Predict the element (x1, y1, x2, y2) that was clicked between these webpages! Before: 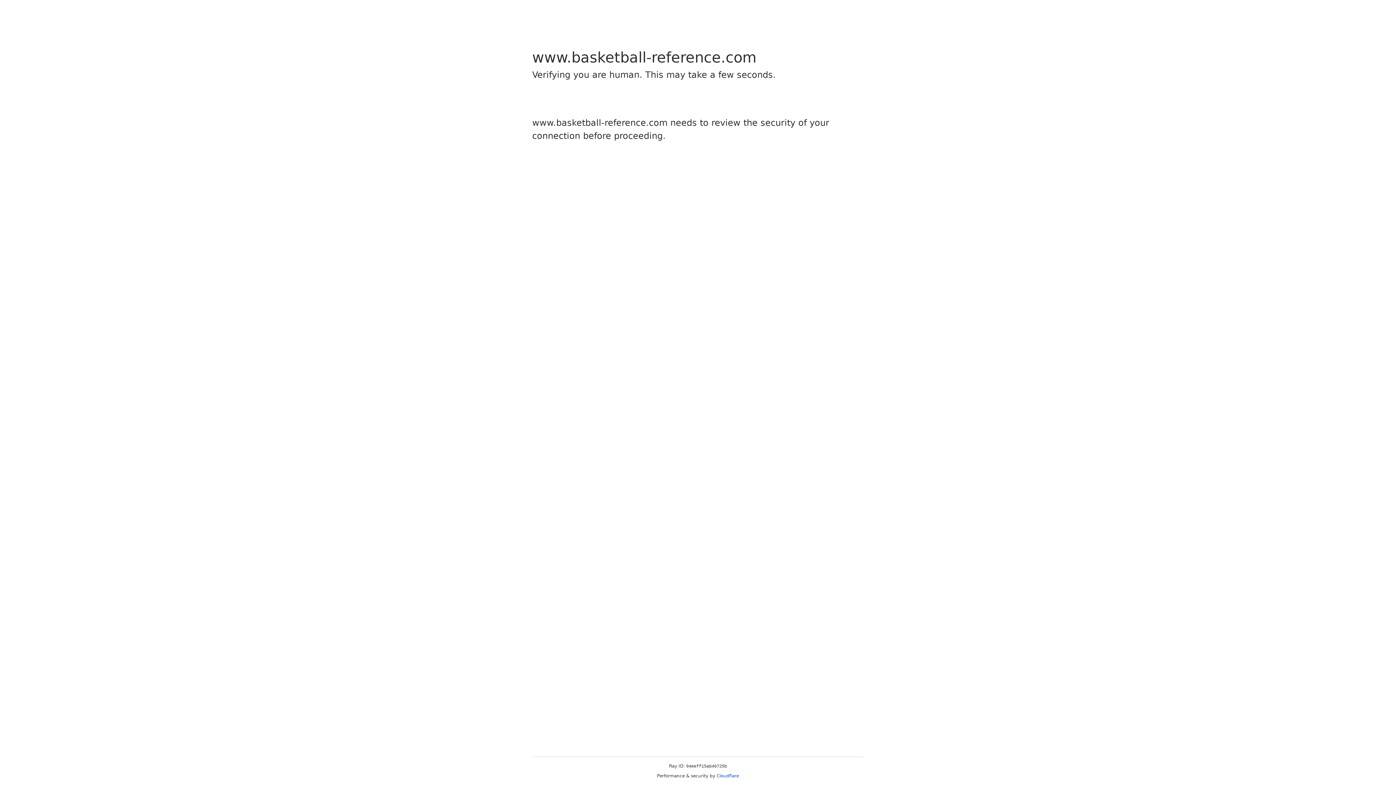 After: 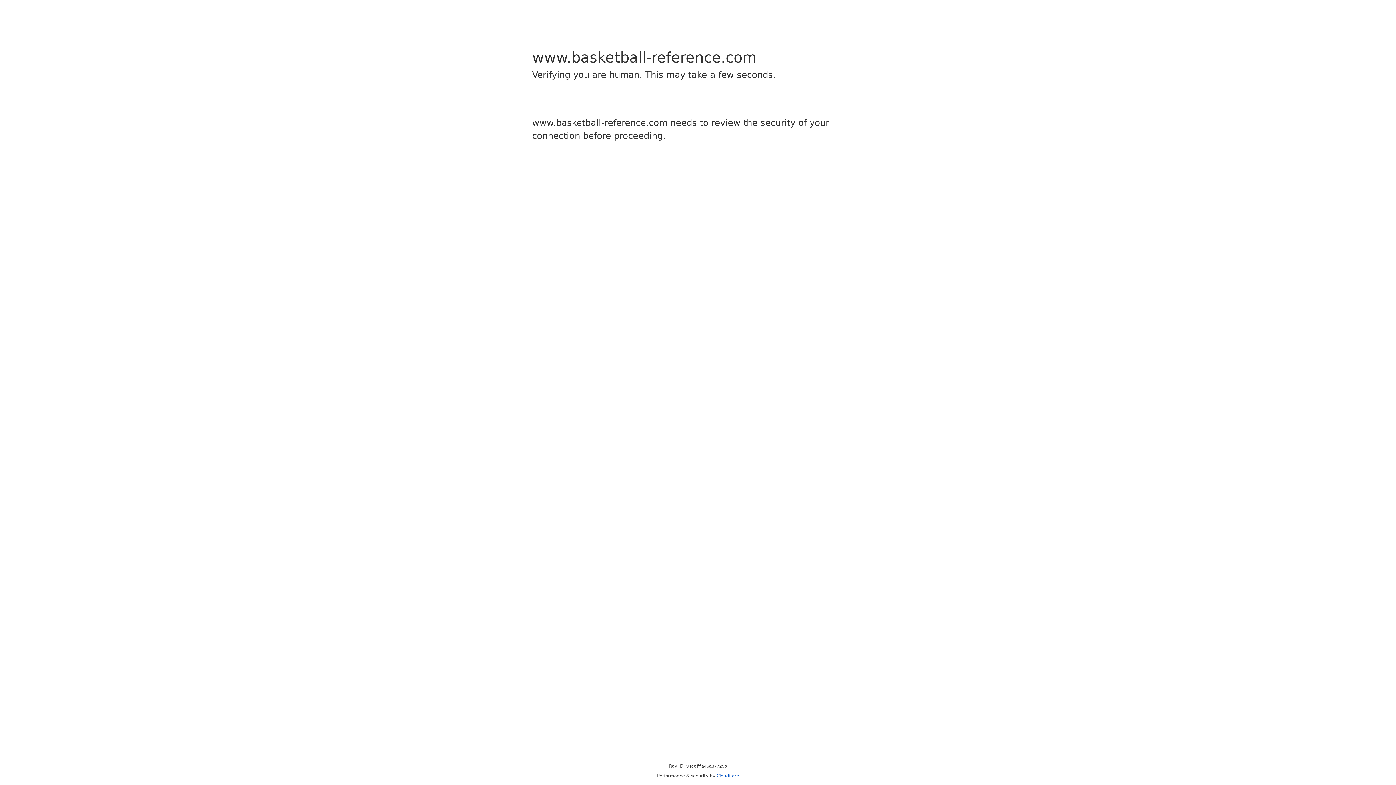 Action: label: Cloudflare bbox: (716, 773, 739, 778)